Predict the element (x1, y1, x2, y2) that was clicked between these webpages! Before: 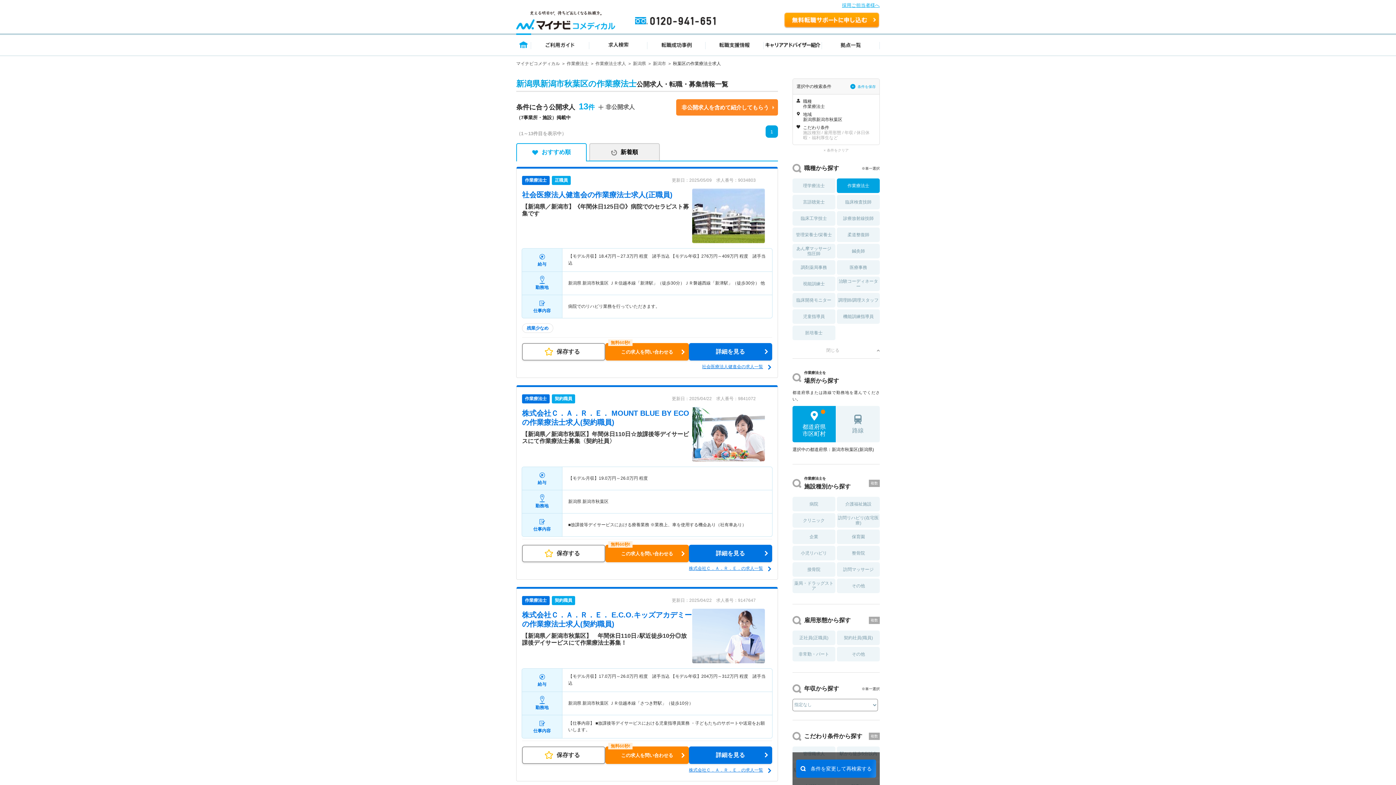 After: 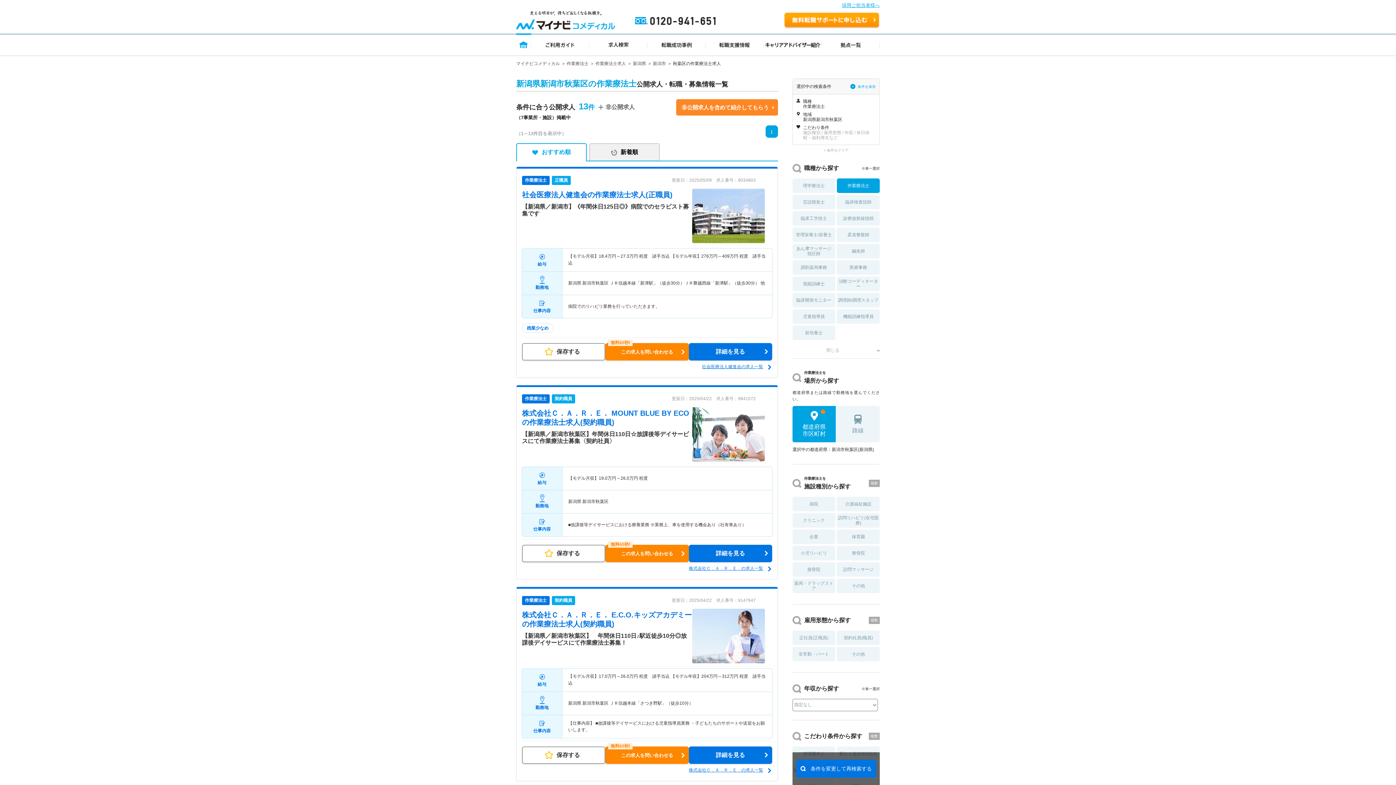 Action: label: 1 bbox: (765, 125, 778, 137)